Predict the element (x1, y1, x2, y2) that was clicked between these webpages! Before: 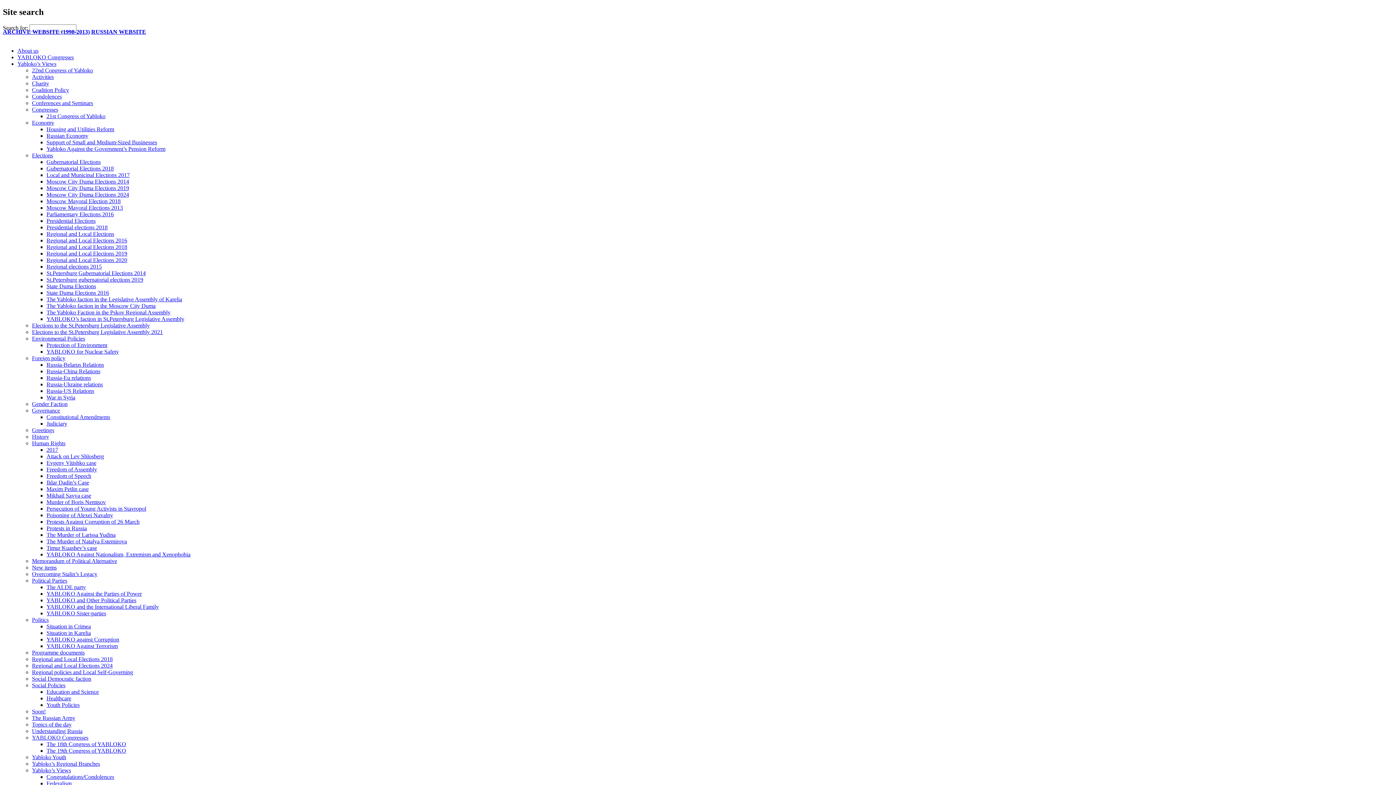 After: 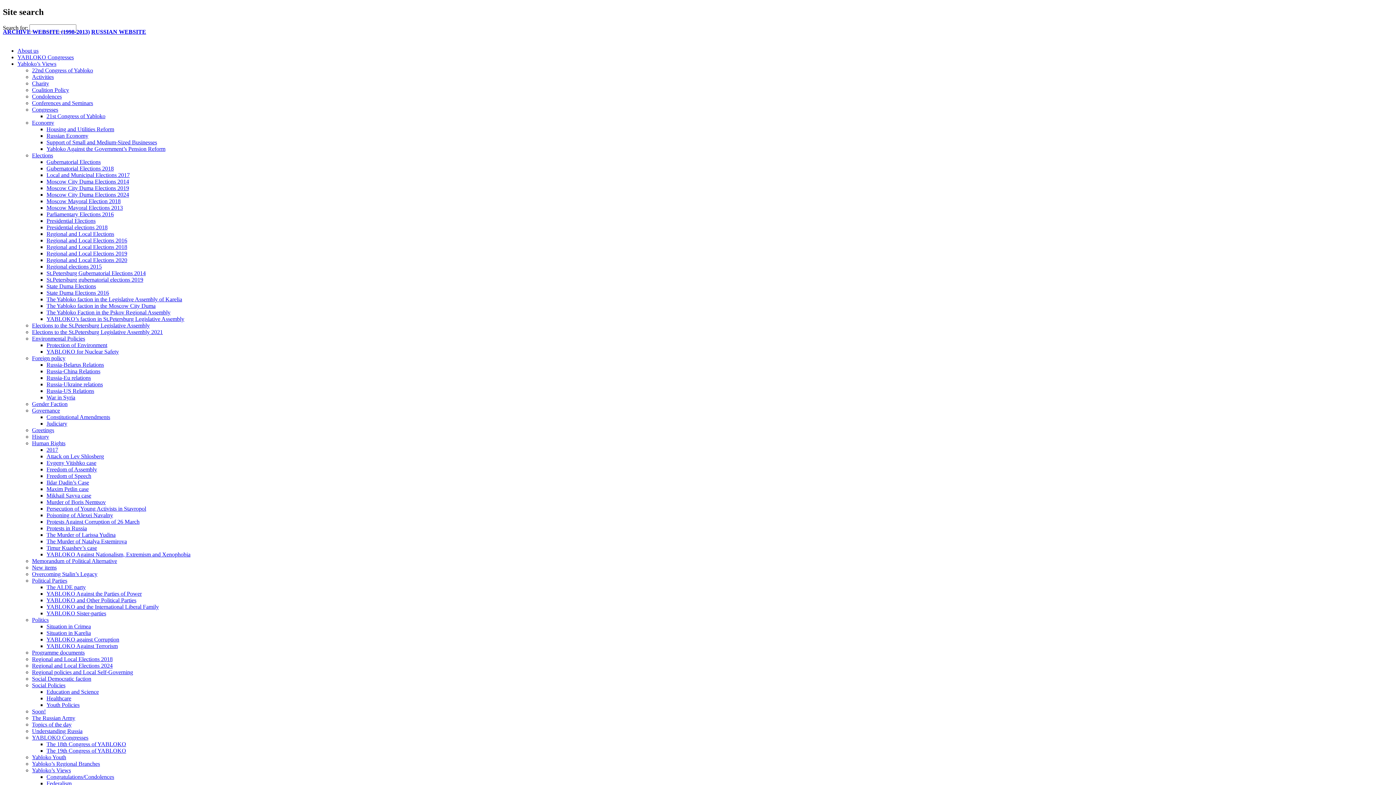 Action: bbox: (32, 106, 58, 112) label: Congresses